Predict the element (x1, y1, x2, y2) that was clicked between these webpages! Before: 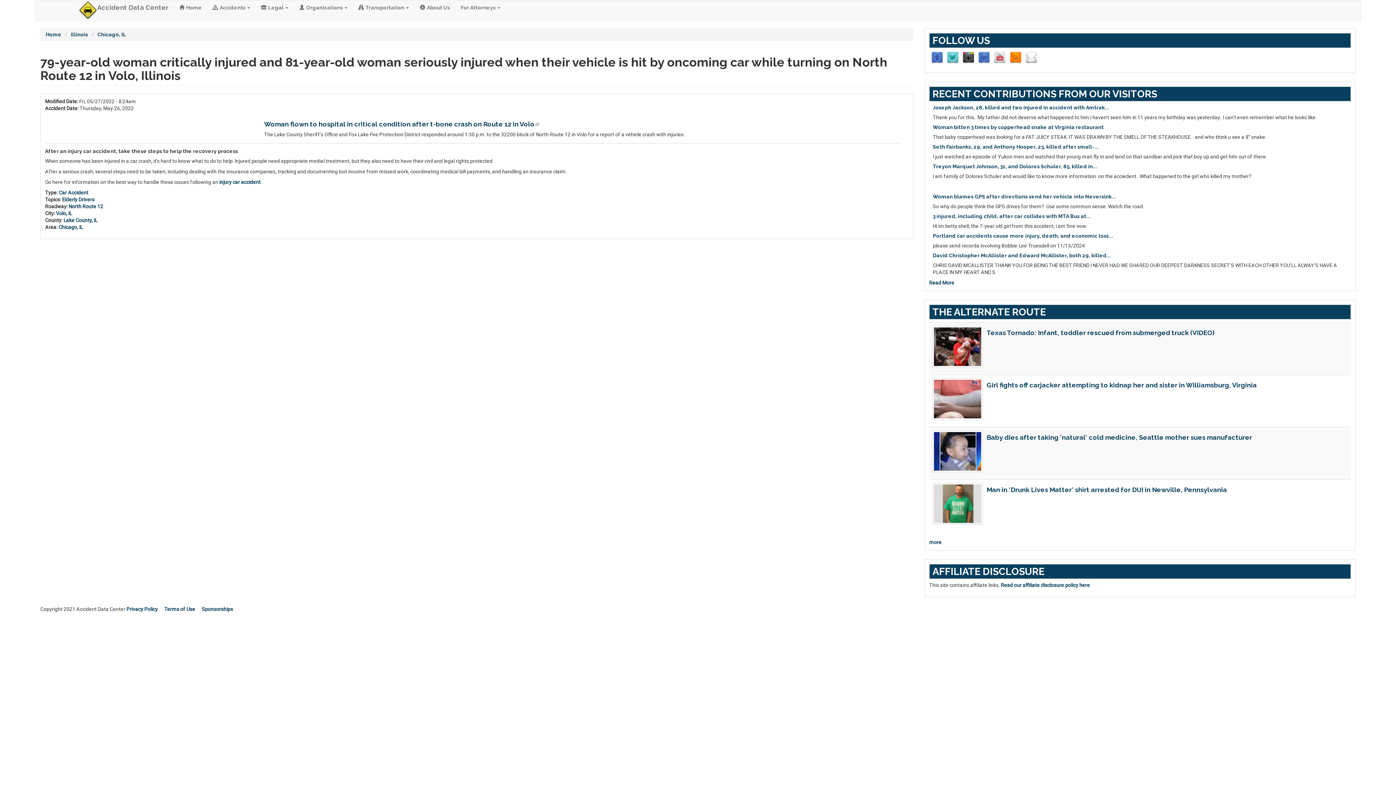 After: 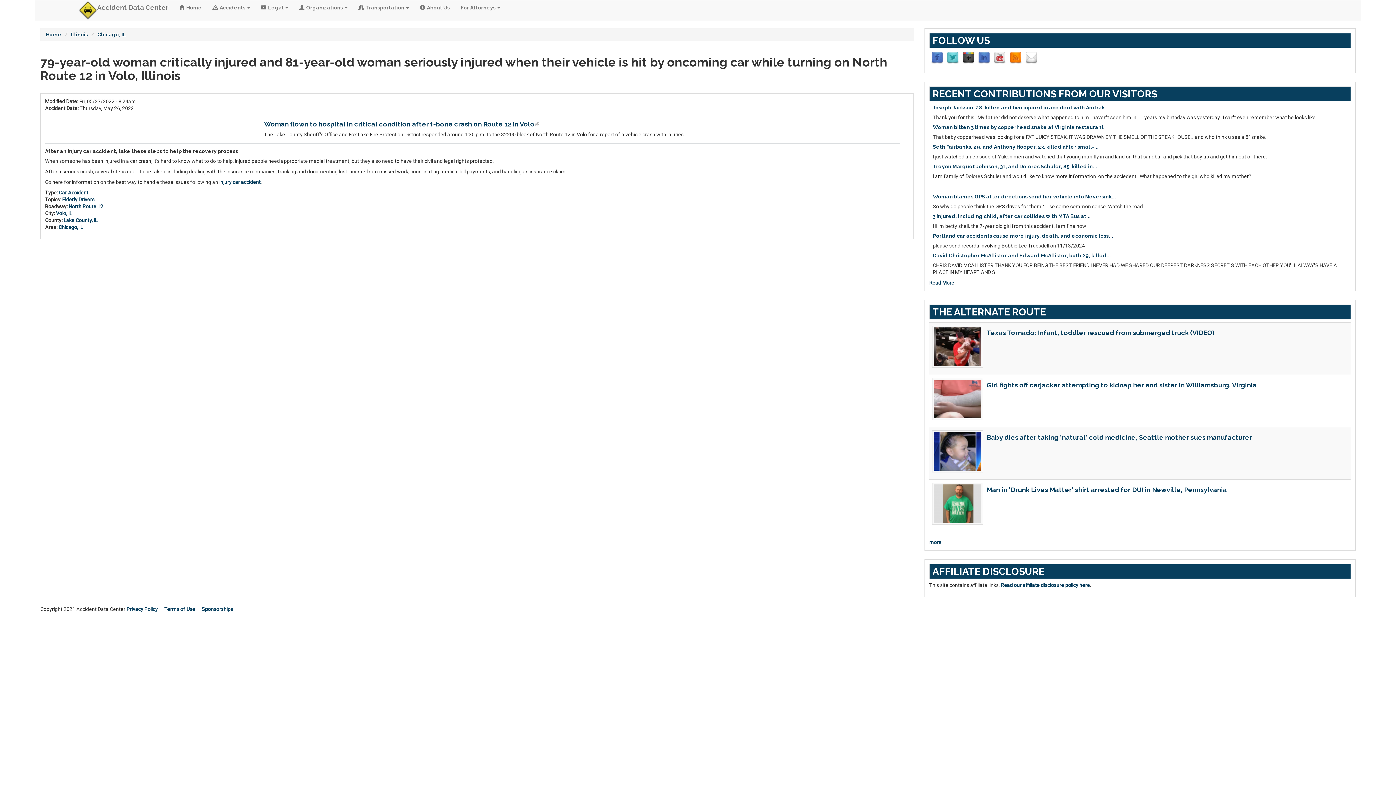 Action: bbox: (947, 54, 958, 60)